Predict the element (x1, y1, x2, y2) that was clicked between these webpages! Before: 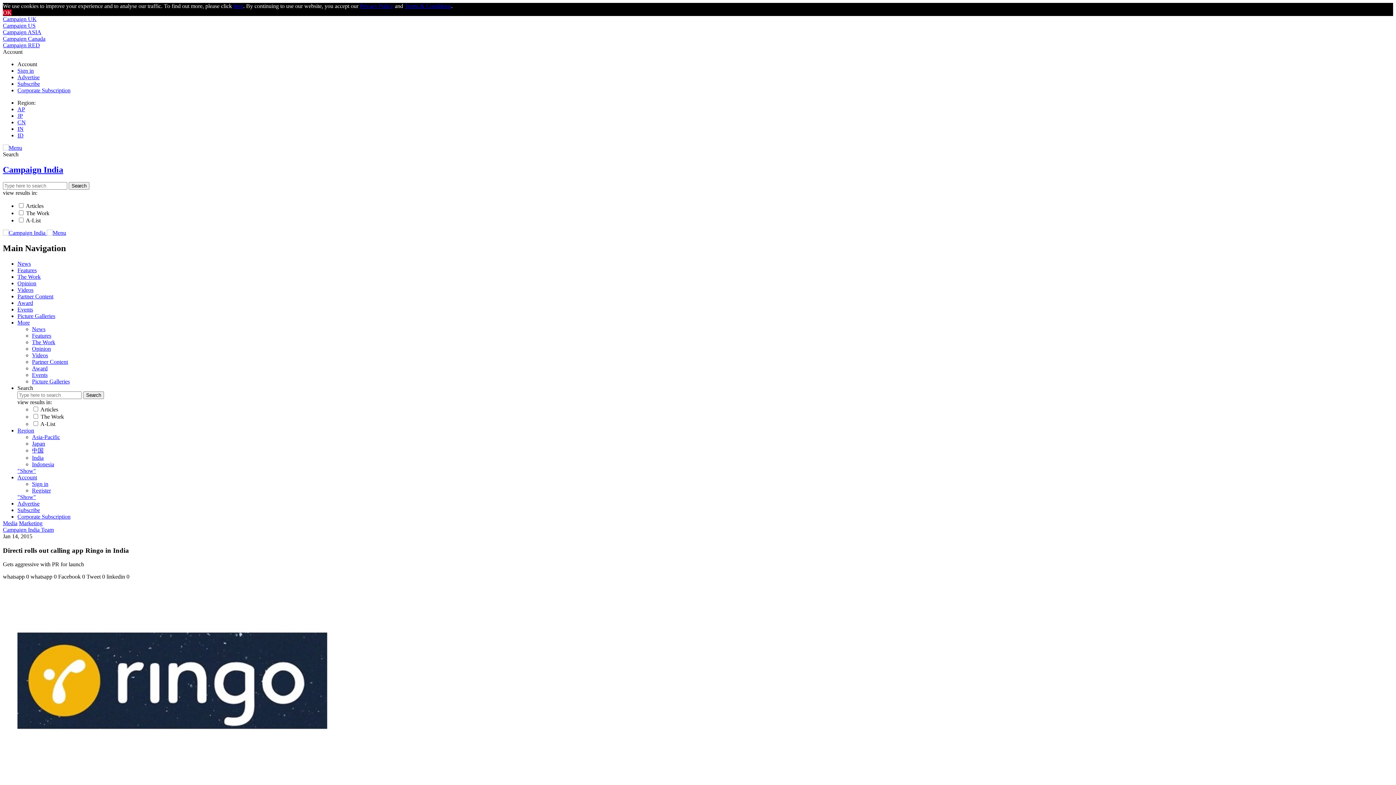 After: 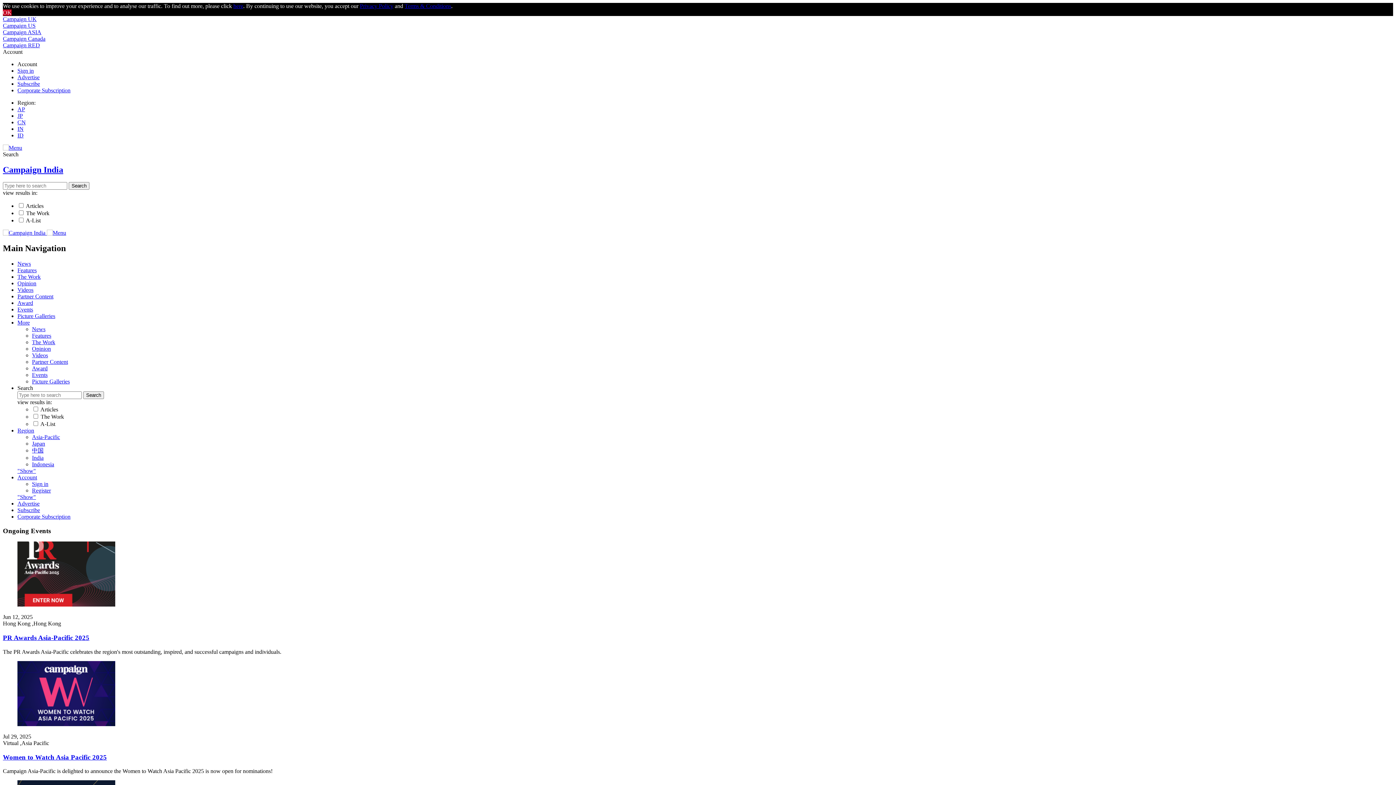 Action: label: Events bbox: (32, 371, 47, 378)